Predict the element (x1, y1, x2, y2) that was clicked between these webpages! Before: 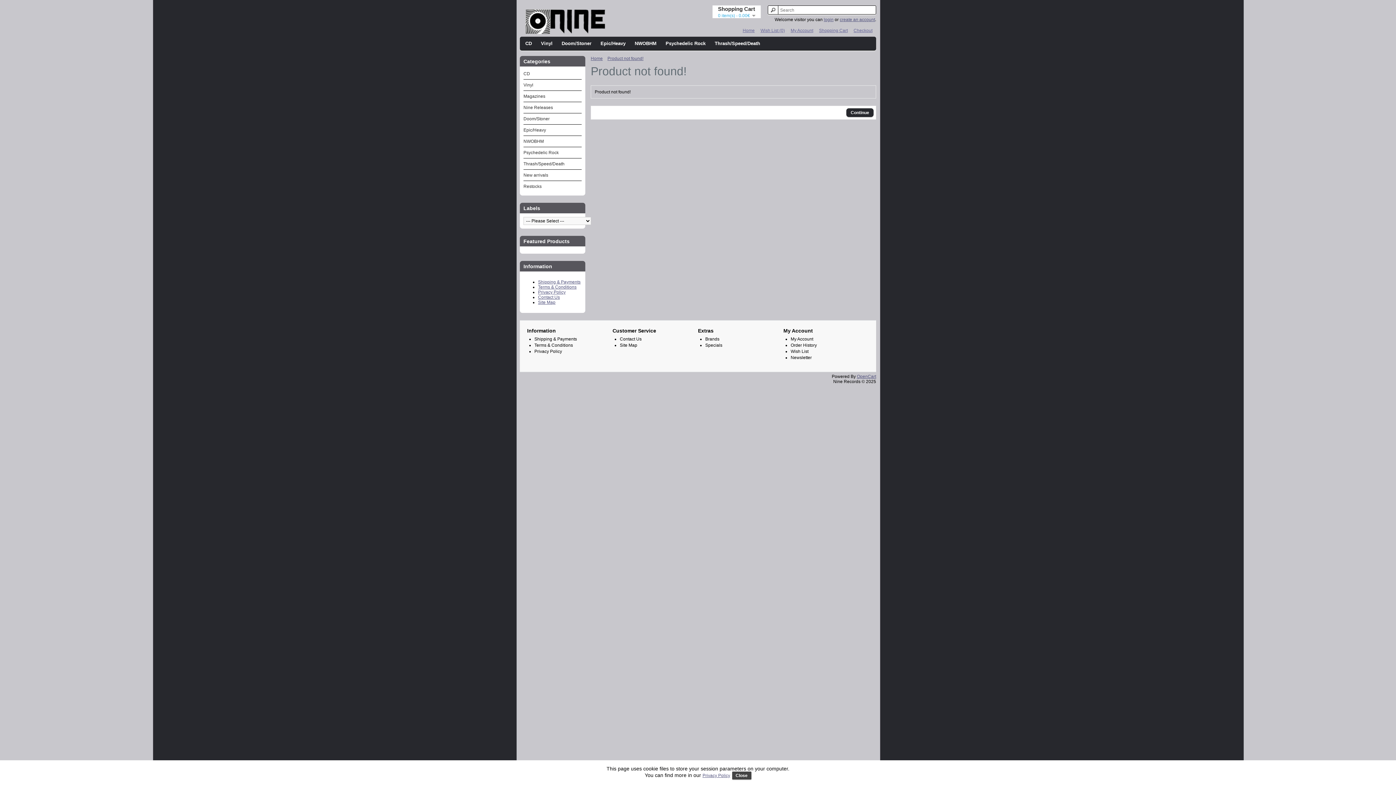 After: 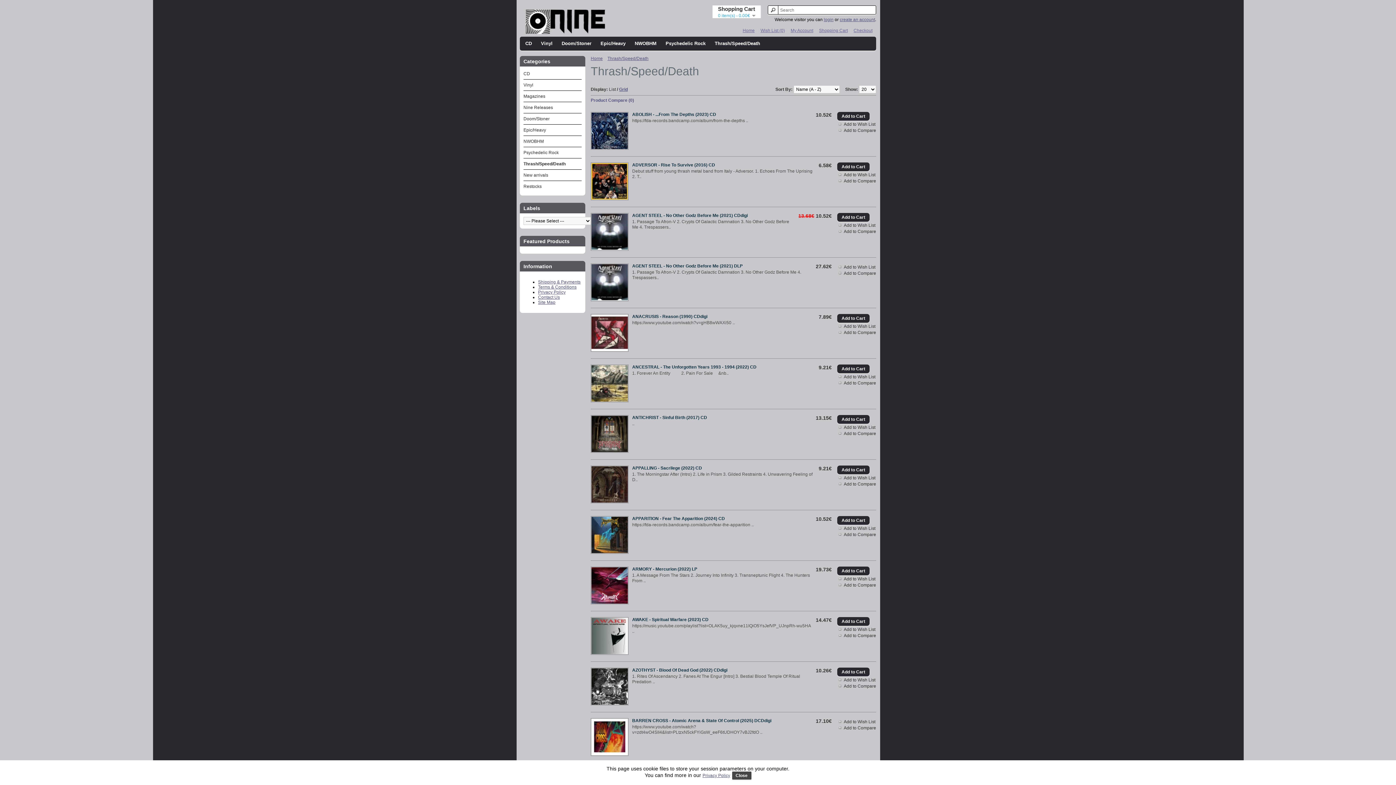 Action: bbox: (711, 38, 764, 48) label: Thrash/Speed/Death